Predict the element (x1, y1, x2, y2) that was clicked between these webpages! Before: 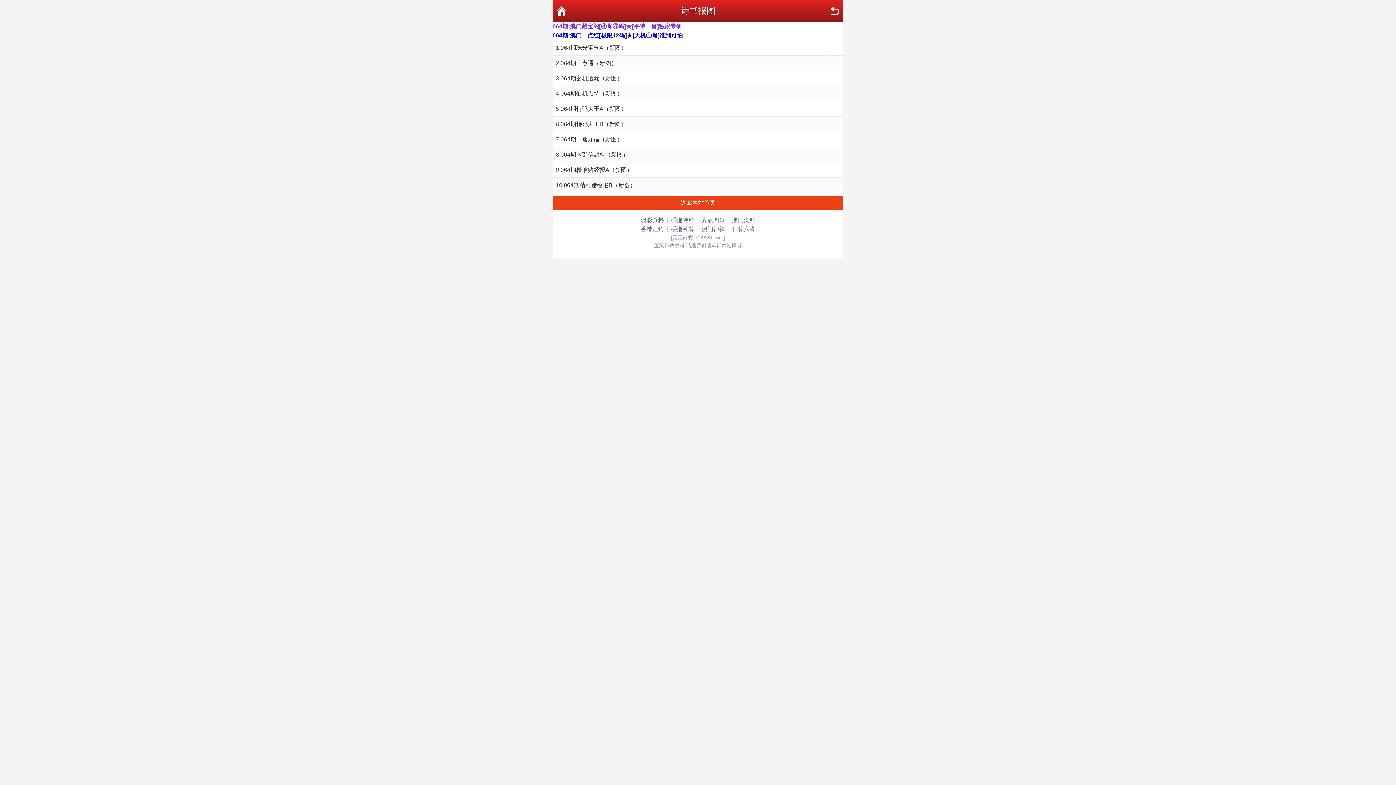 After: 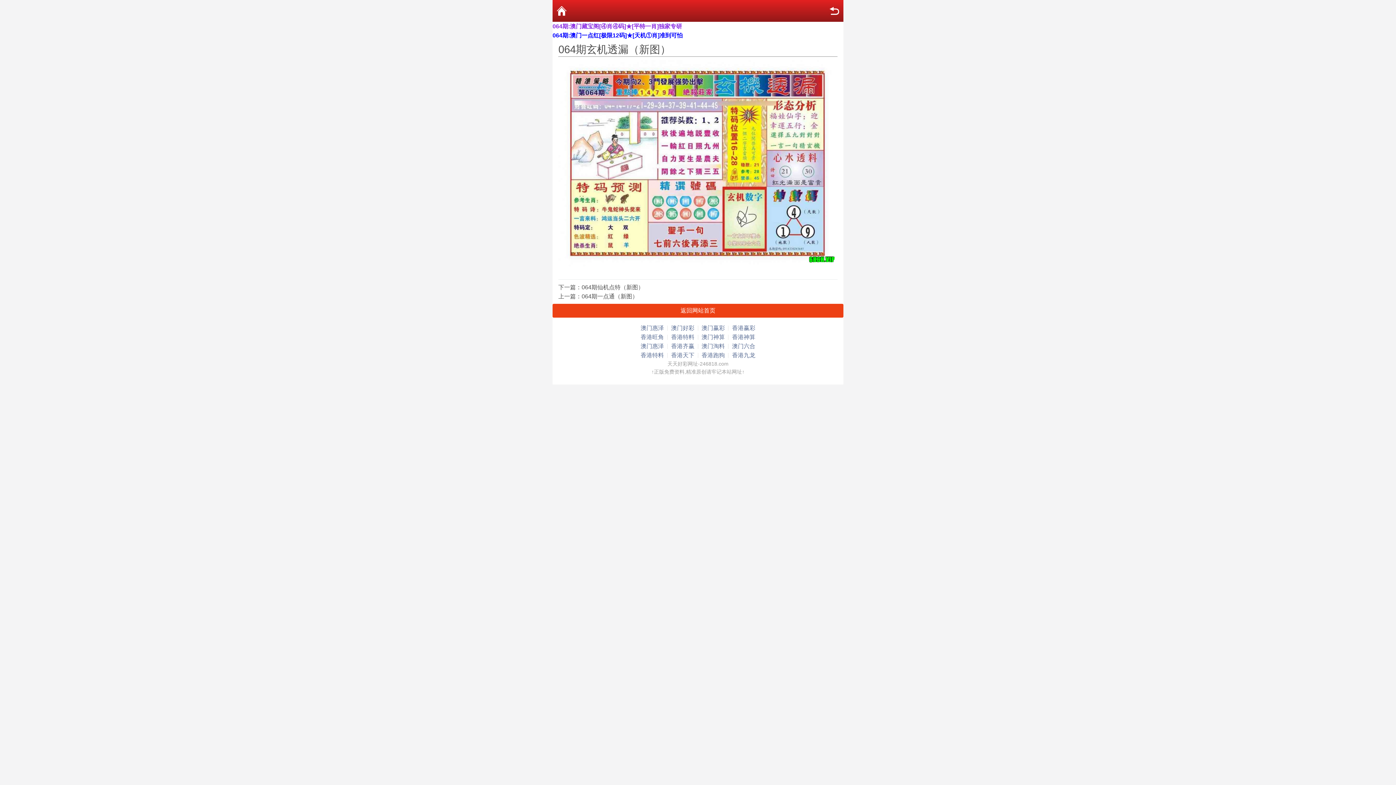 Action: bbox: (560, 73, 840, 82) label: 064期玄机透漏（新图）